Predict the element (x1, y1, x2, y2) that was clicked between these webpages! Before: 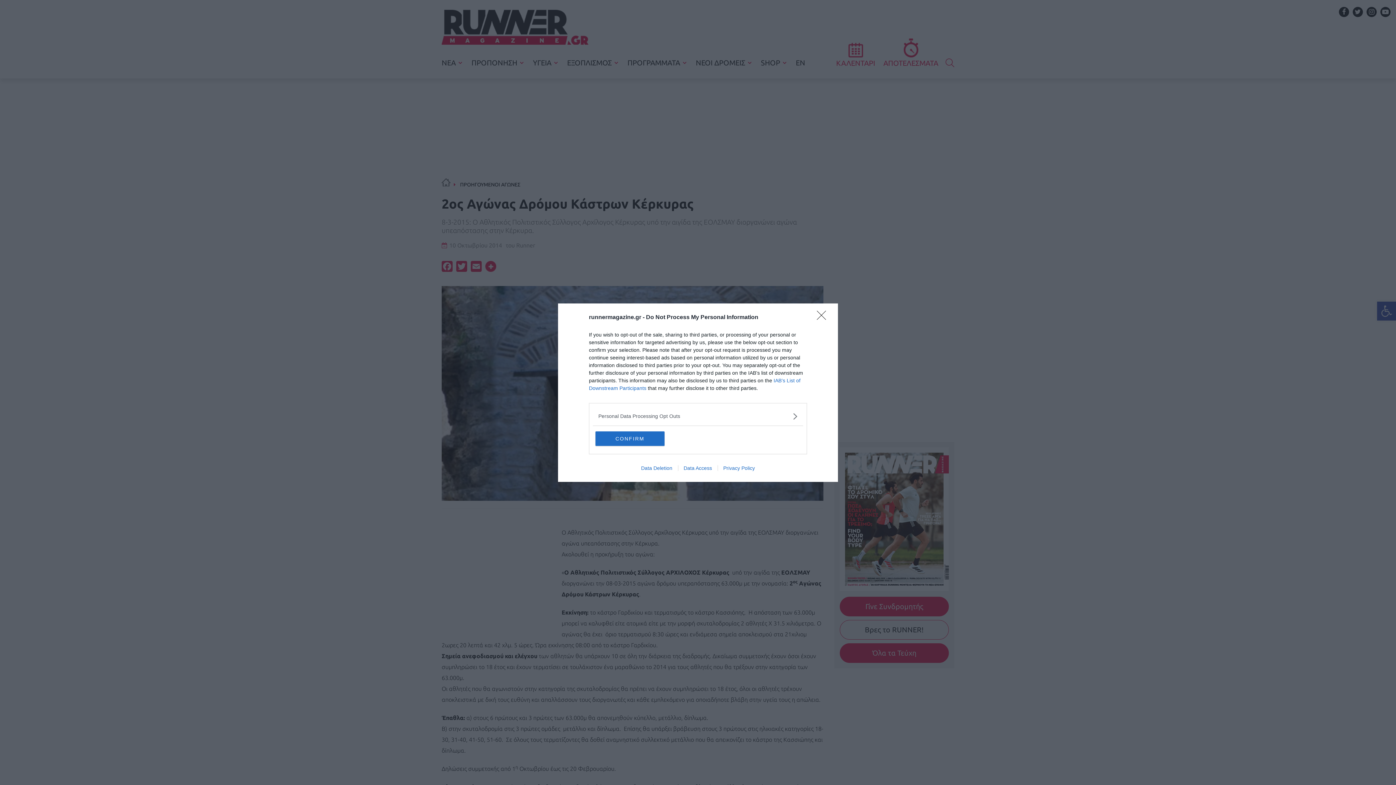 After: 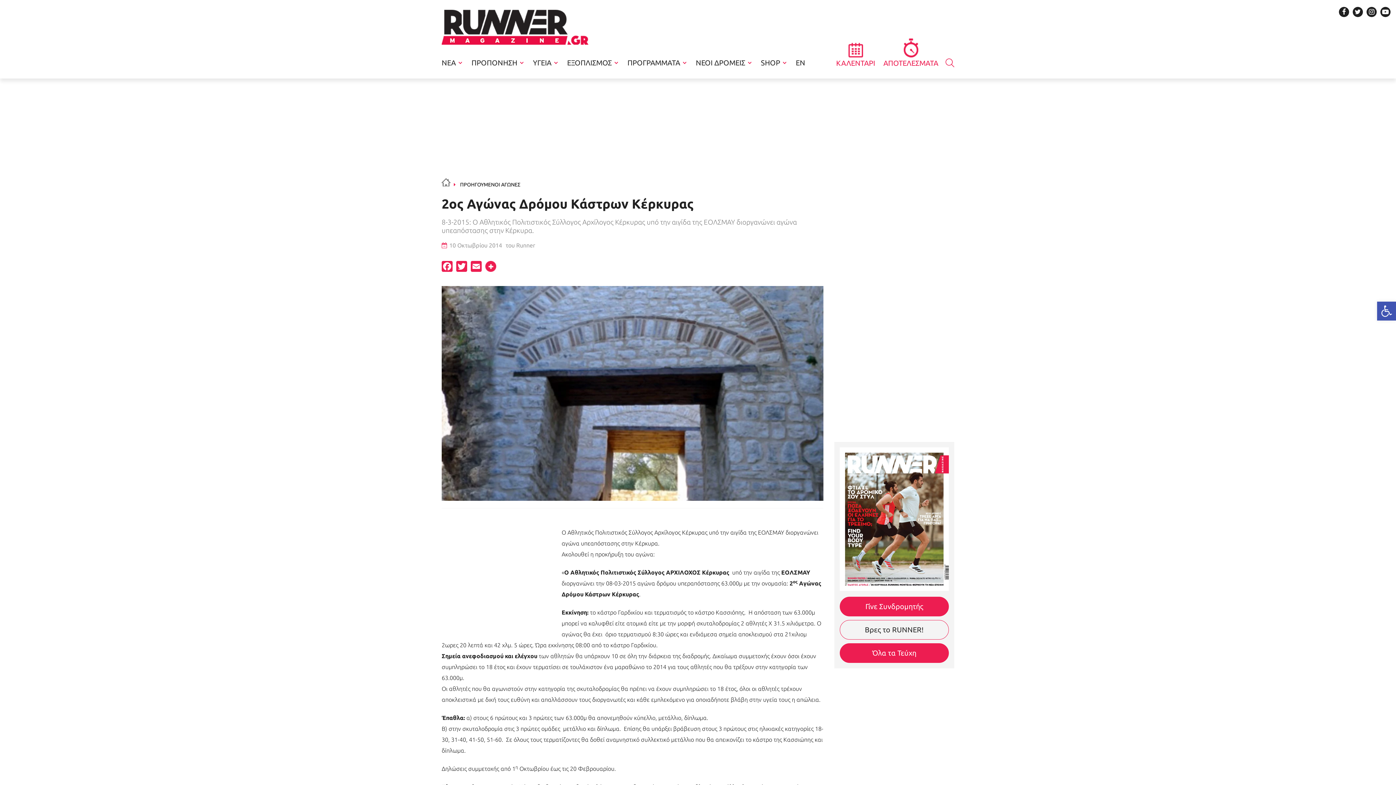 Action: bbox: (817, 310, 830, 324) label: Close